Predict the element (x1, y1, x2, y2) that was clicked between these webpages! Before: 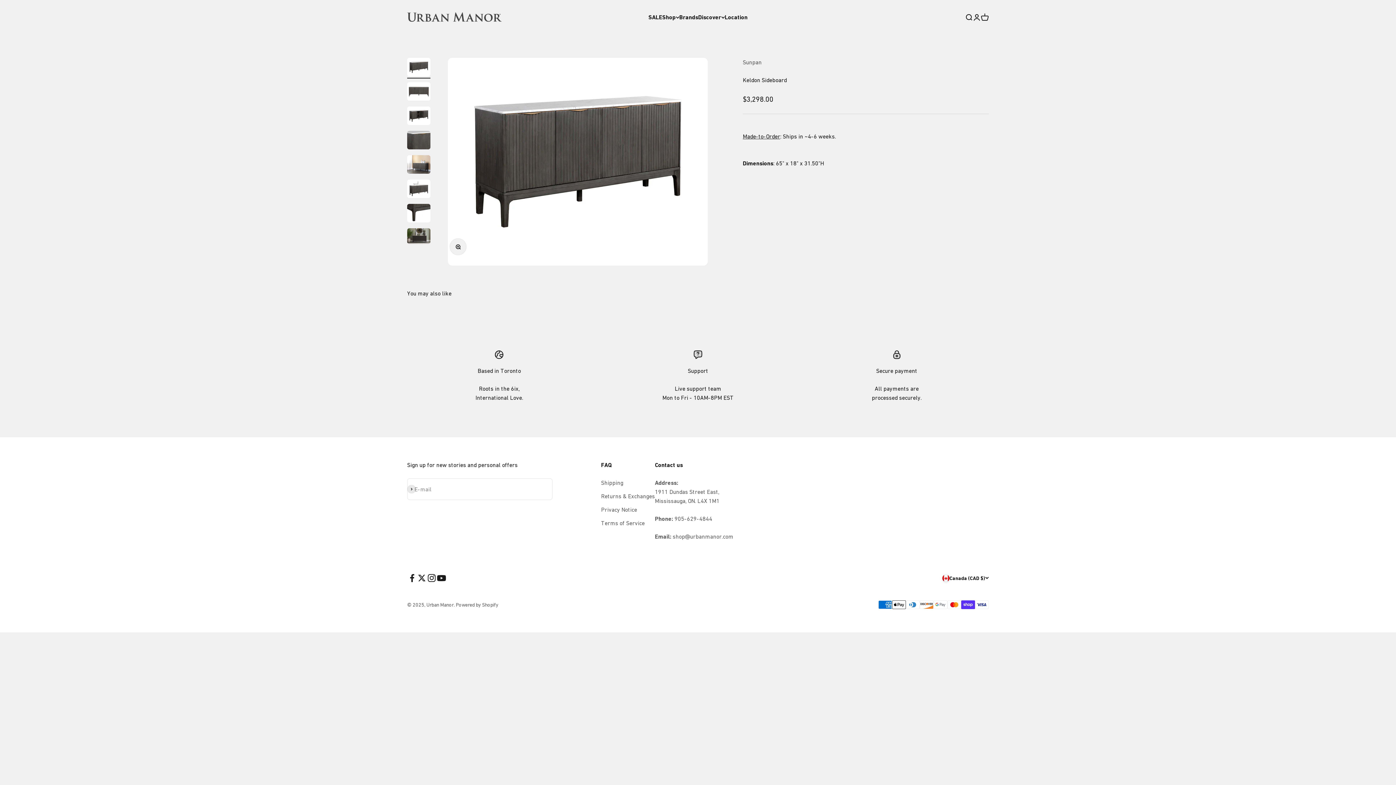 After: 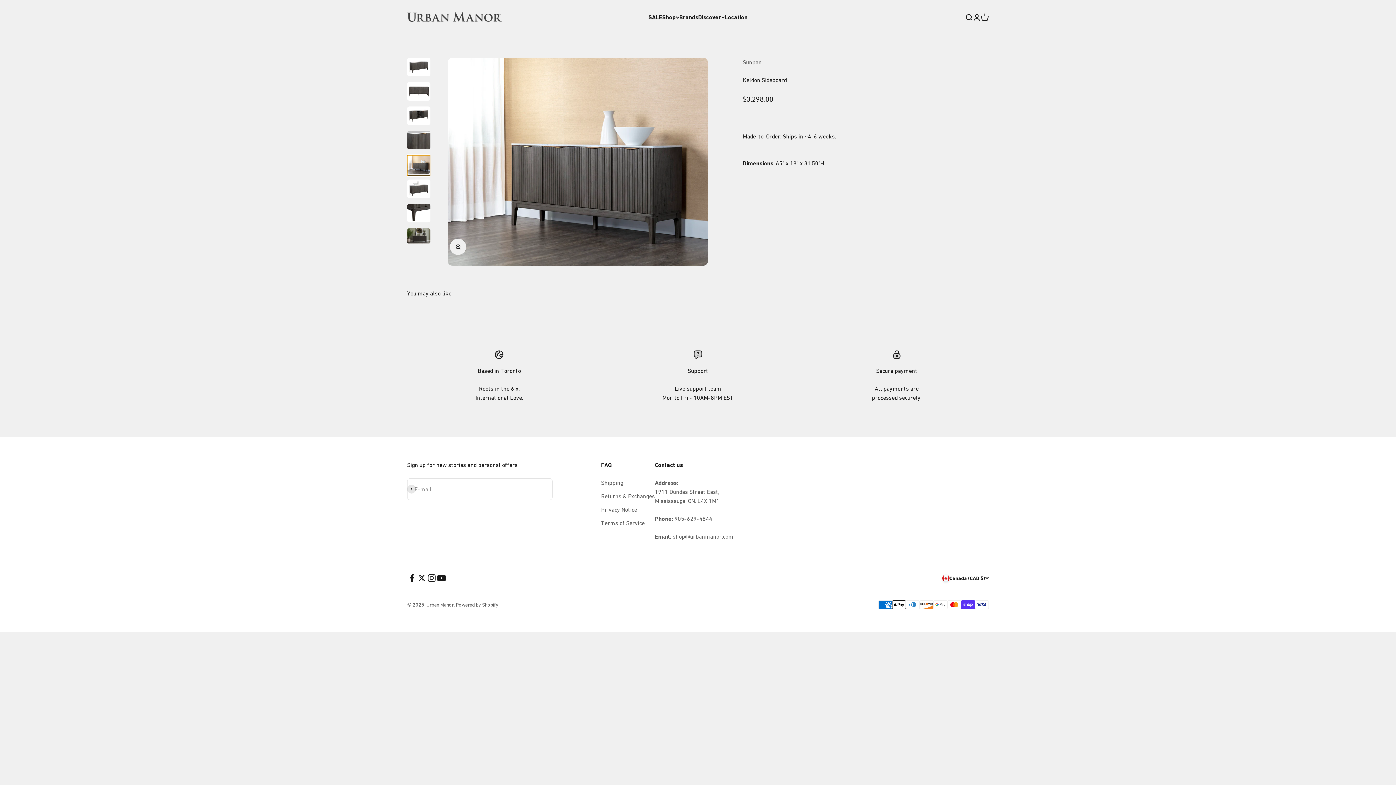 Action: bbox: (407, 155, 430, 176) label: Go to item 5